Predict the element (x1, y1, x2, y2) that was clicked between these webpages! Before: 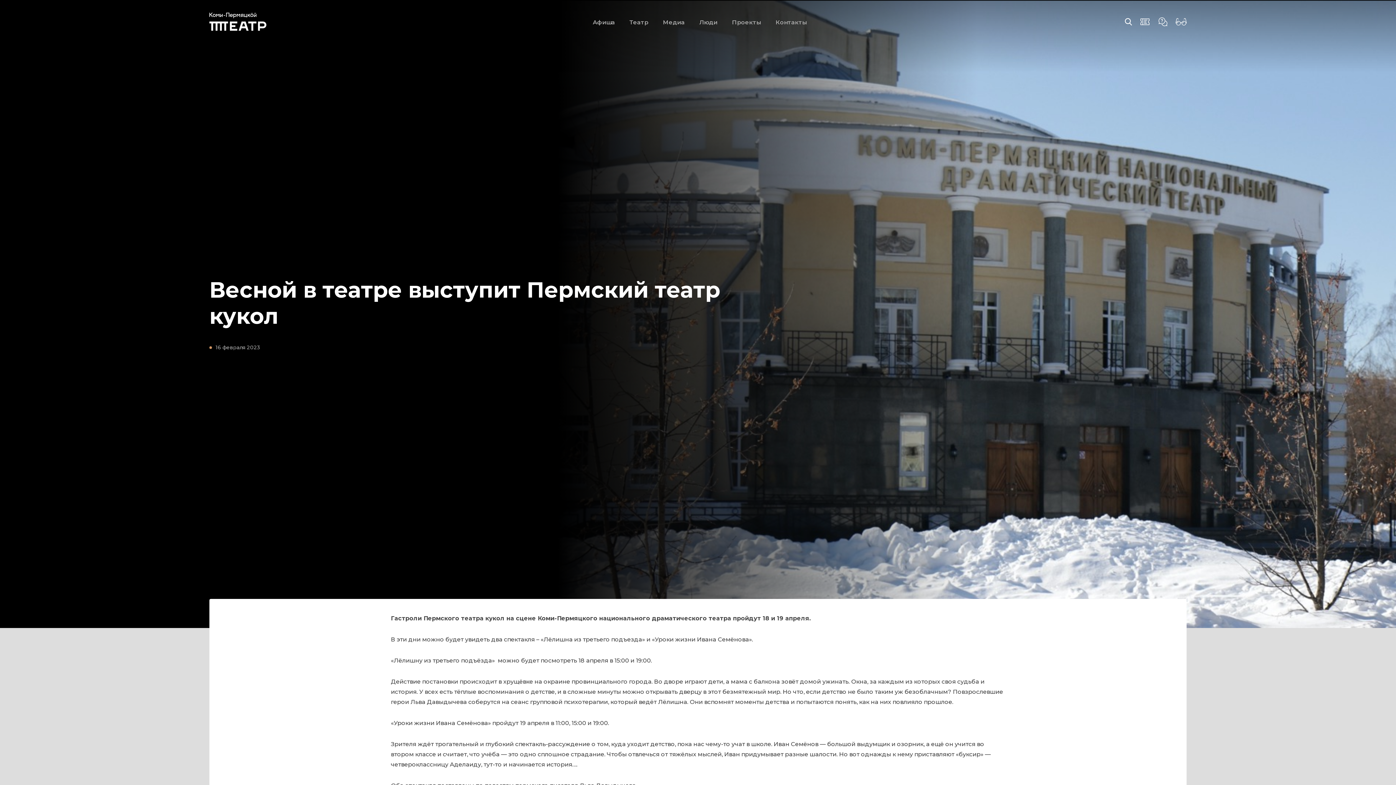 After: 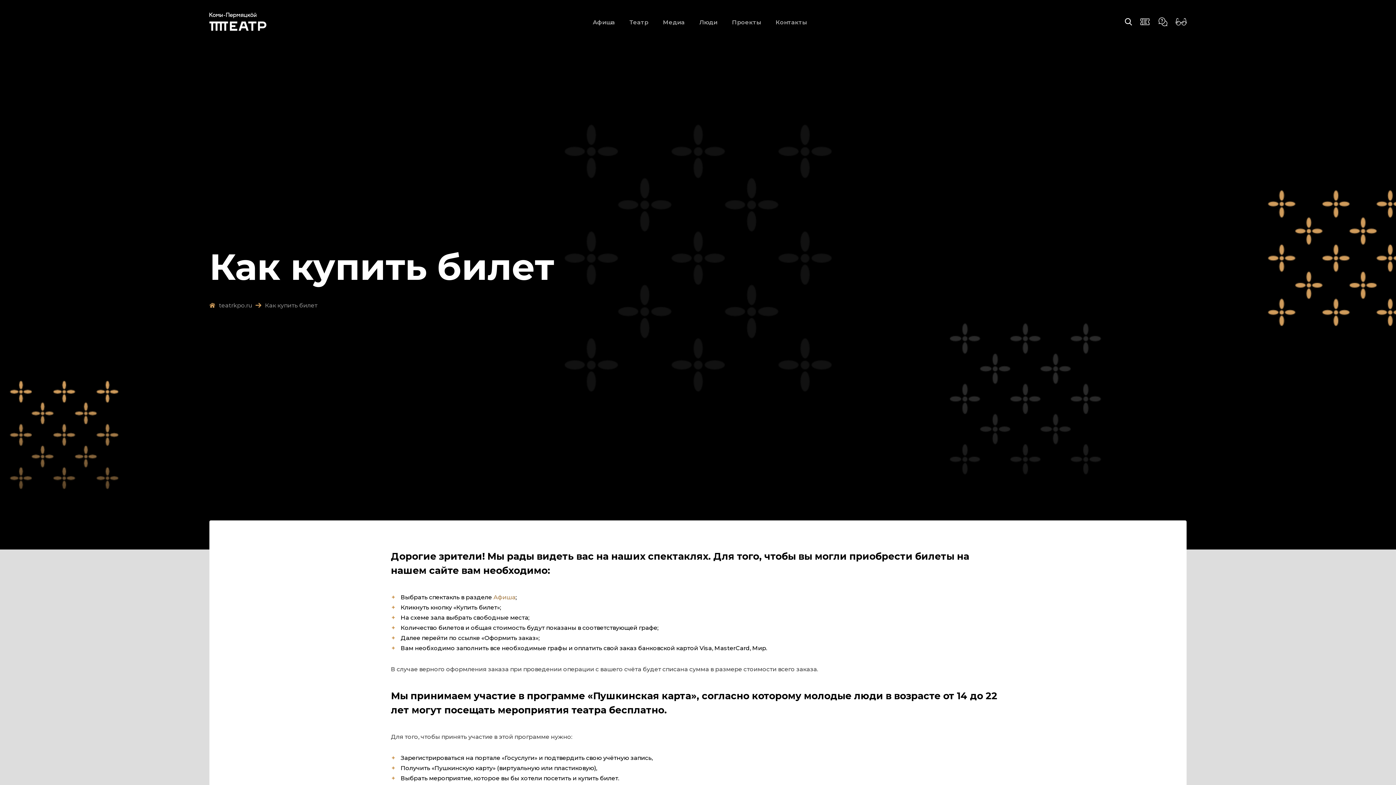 Action: bbox: (1139, 18, 1157, 25)